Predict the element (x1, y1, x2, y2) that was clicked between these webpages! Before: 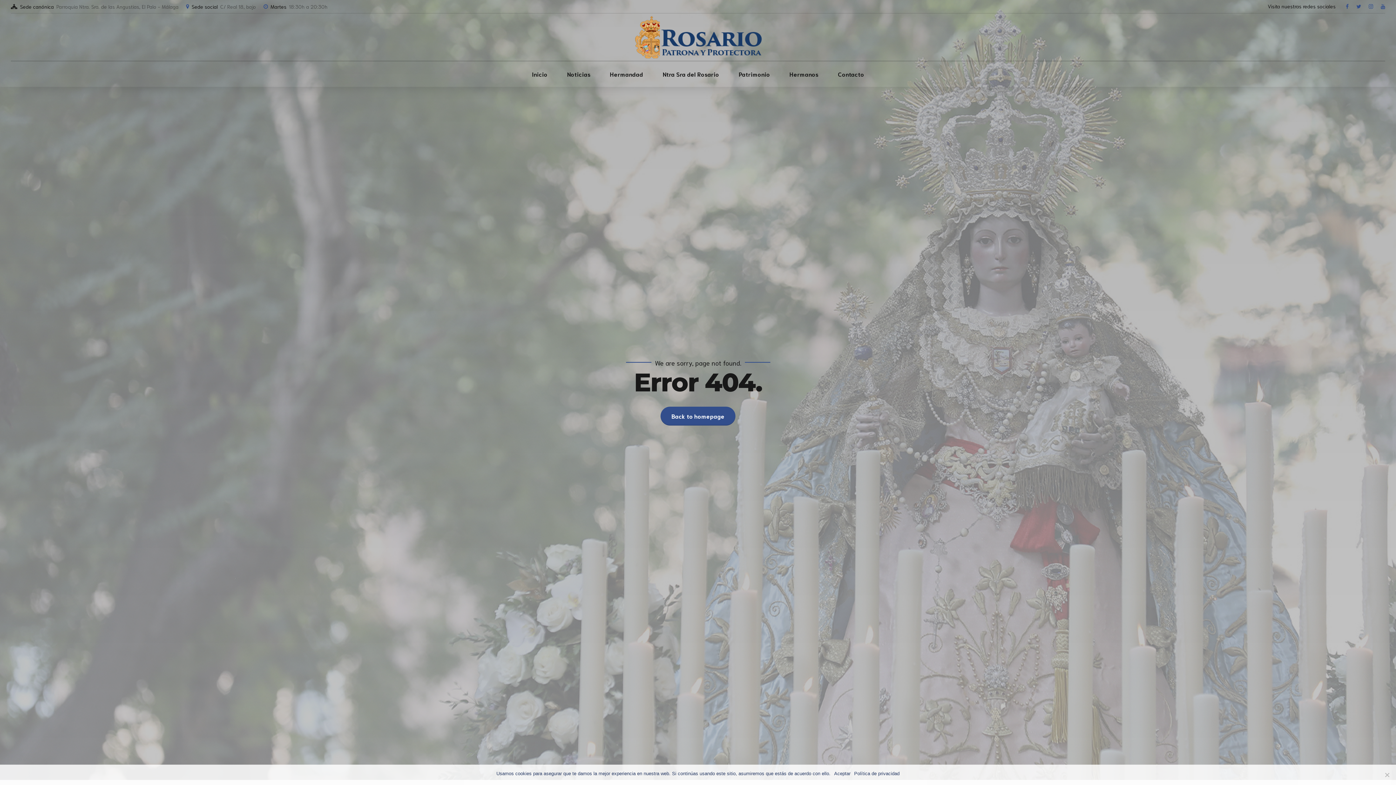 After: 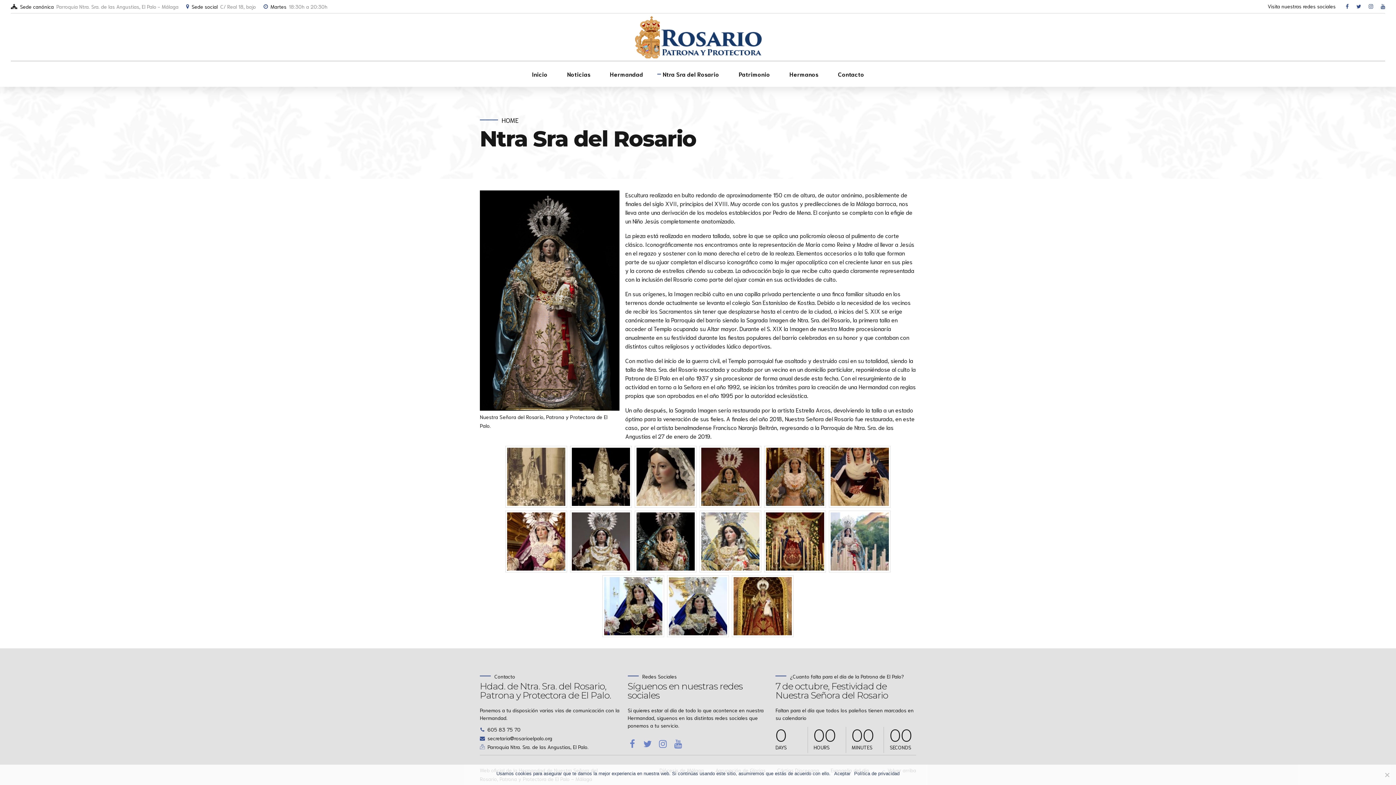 Action: bbox: (662, 61, 719, 86) label: Ntra Sra del Rosario